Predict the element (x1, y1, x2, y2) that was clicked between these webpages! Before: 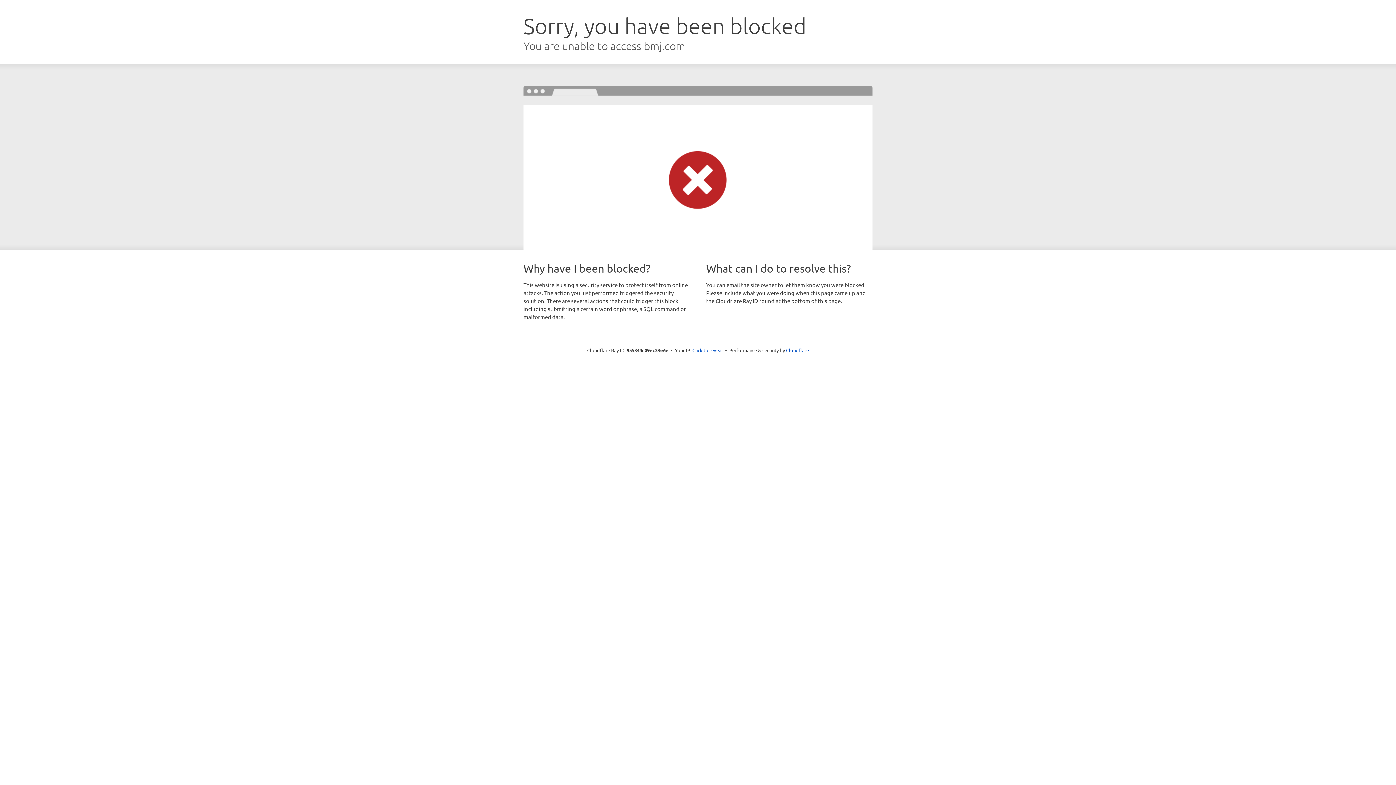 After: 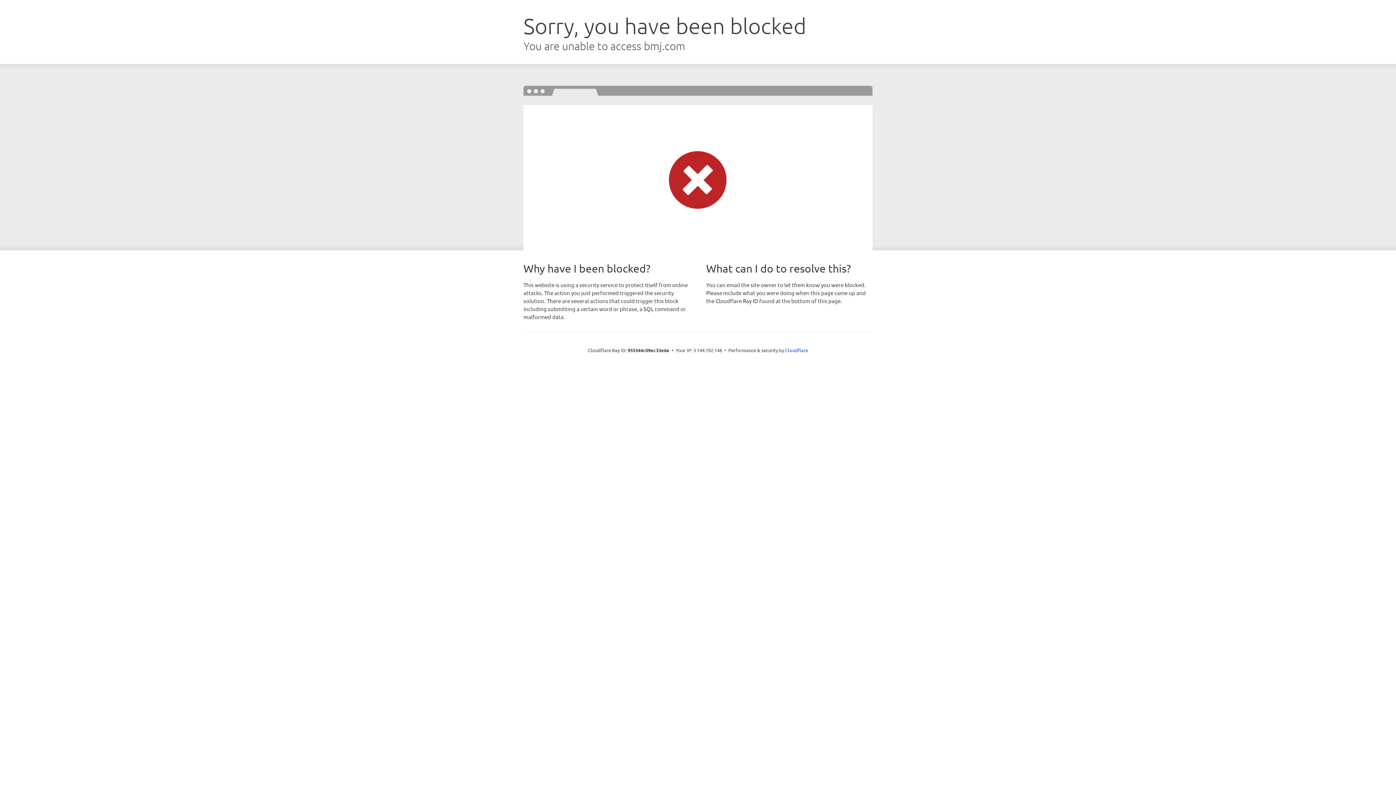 Action: bbox: (692, 346, 723, 353) label: Click to reveal